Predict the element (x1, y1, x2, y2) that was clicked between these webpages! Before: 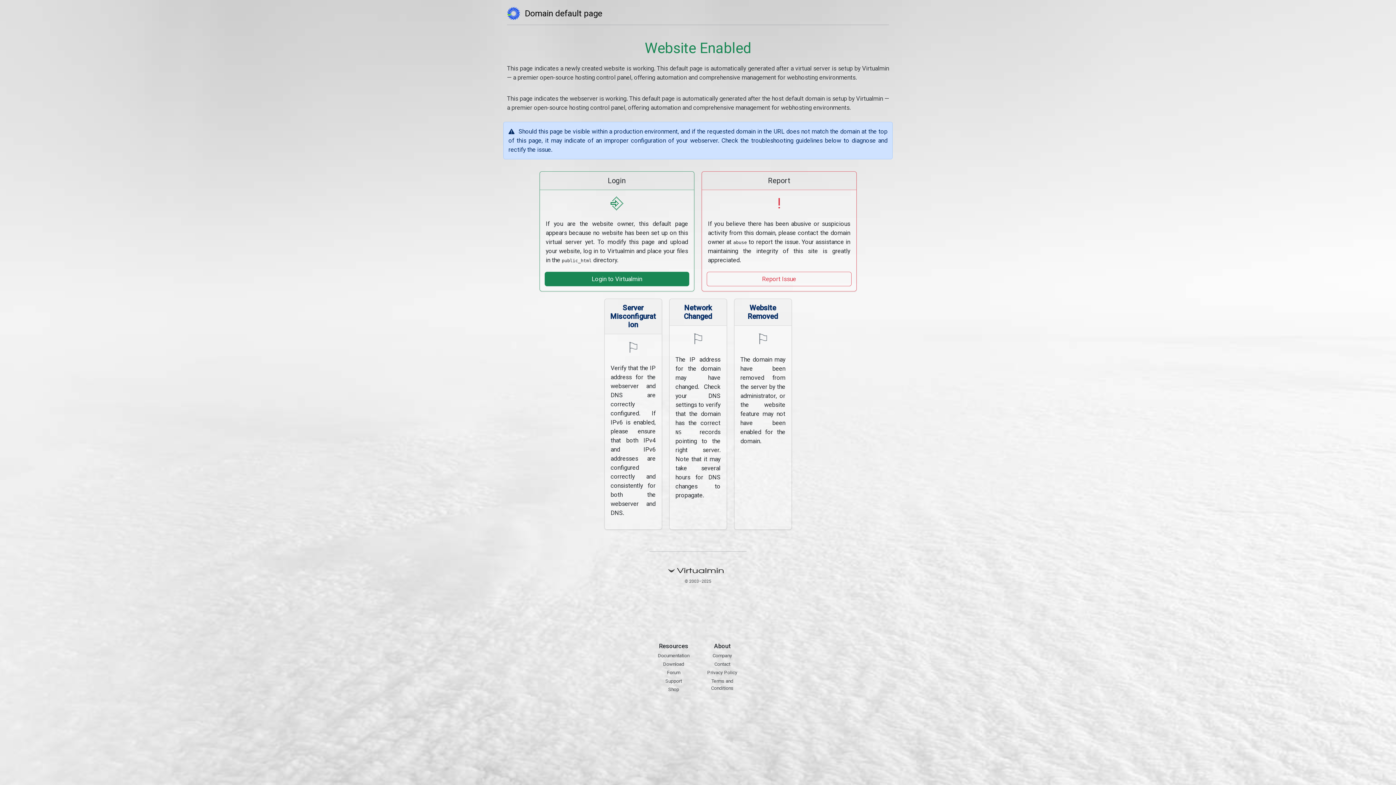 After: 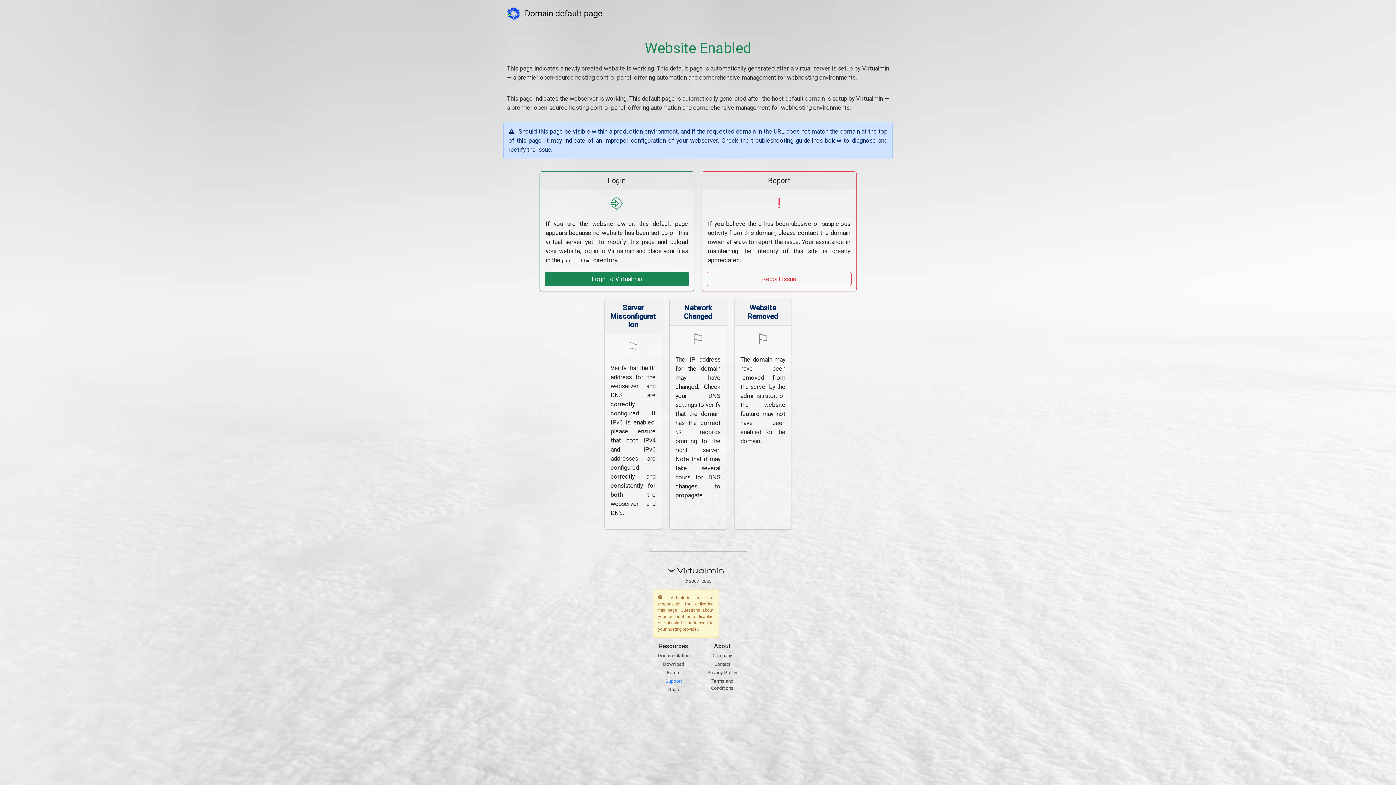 Action: bbox: (665, 678, 682, 684) label: Support